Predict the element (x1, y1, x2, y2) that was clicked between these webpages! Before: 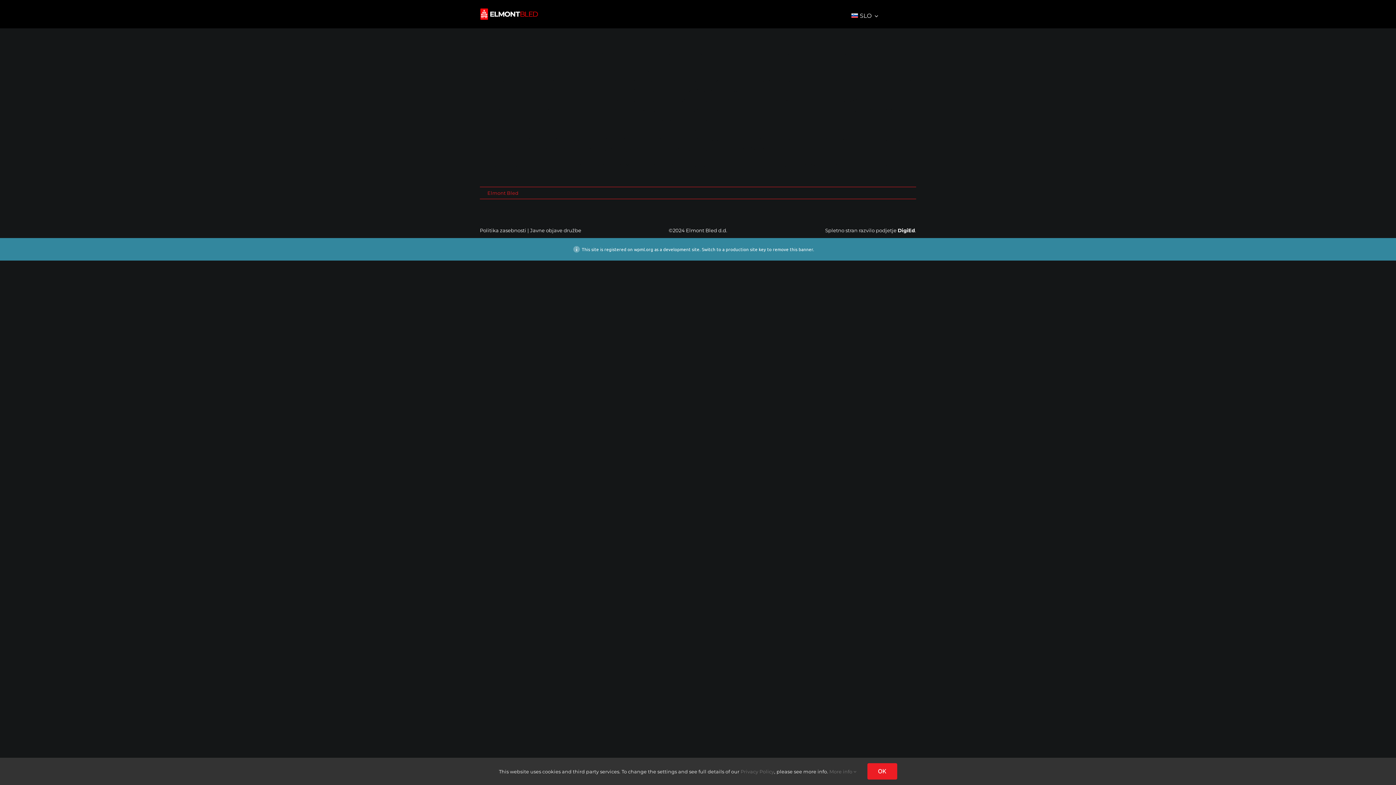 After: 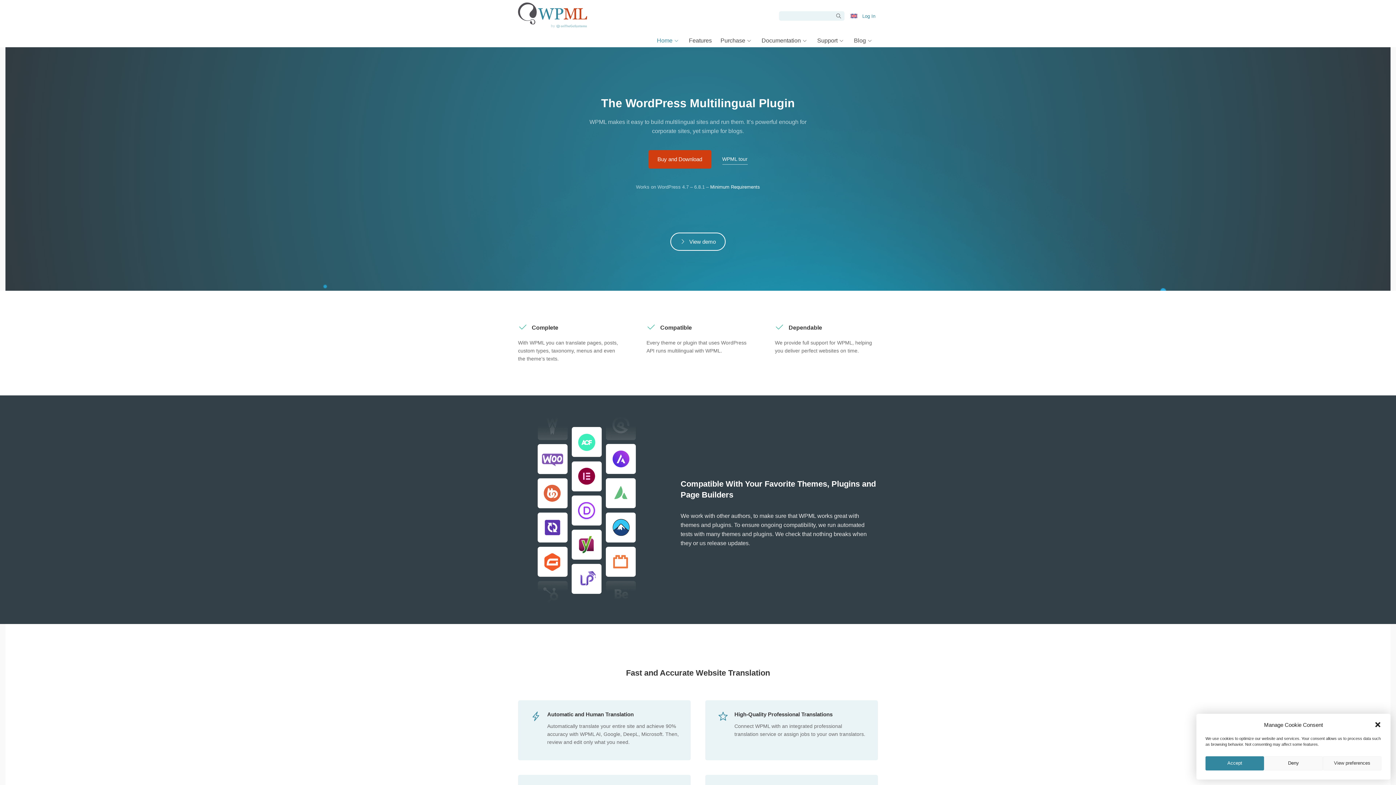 Action: bbox: (634, 246, 653, 252) label: wpml.org